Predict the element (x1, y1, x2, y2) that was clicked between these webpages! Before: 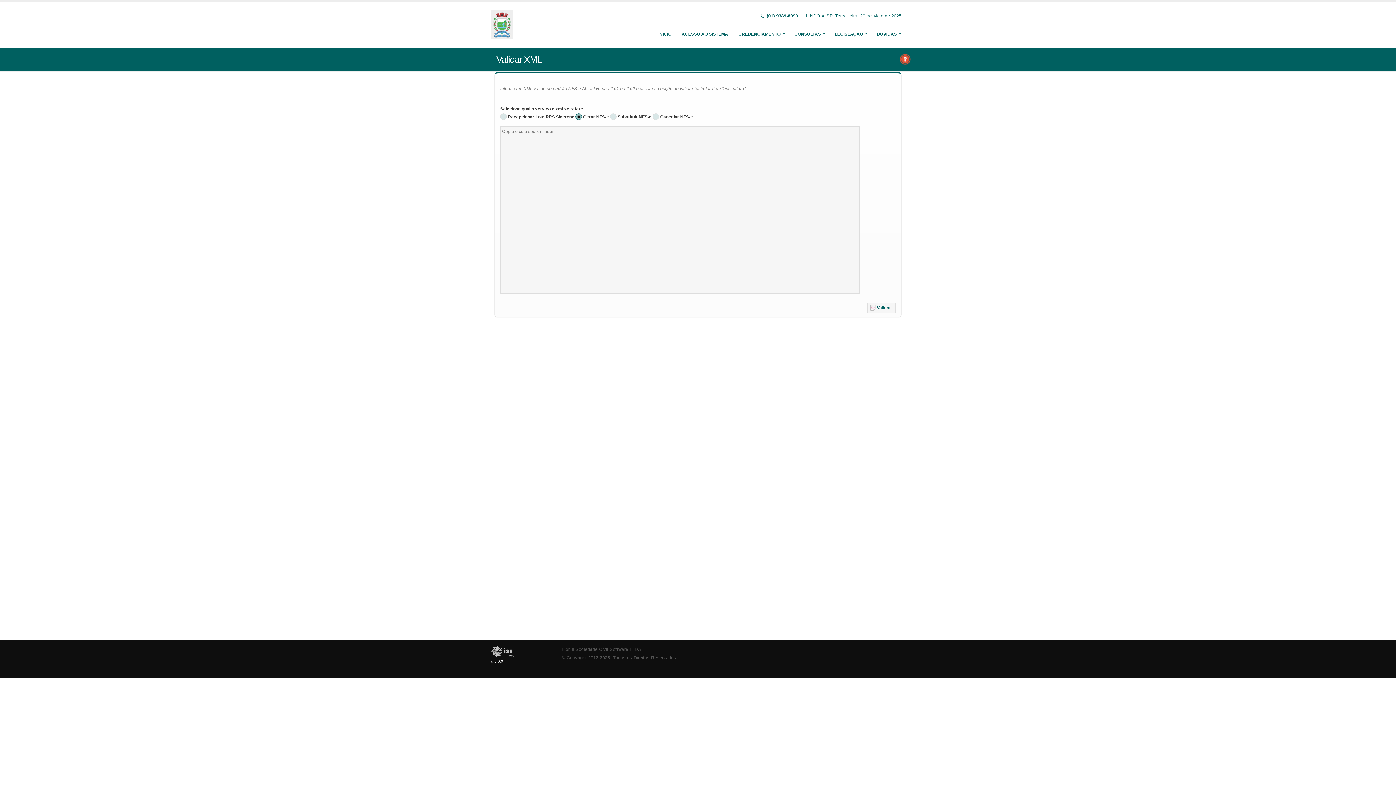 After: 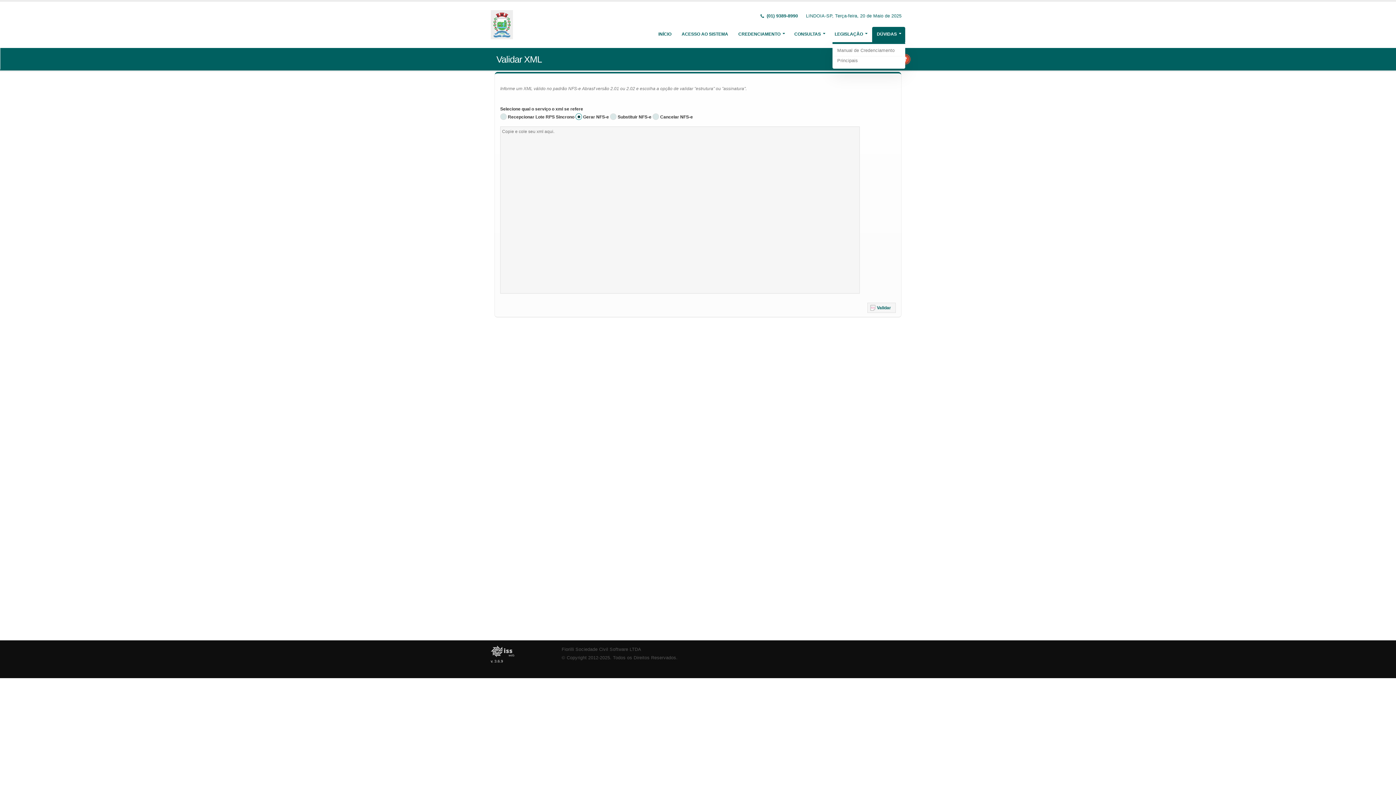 Action: label: DÚVIDAS bbox: (872, 26, 905, 41)